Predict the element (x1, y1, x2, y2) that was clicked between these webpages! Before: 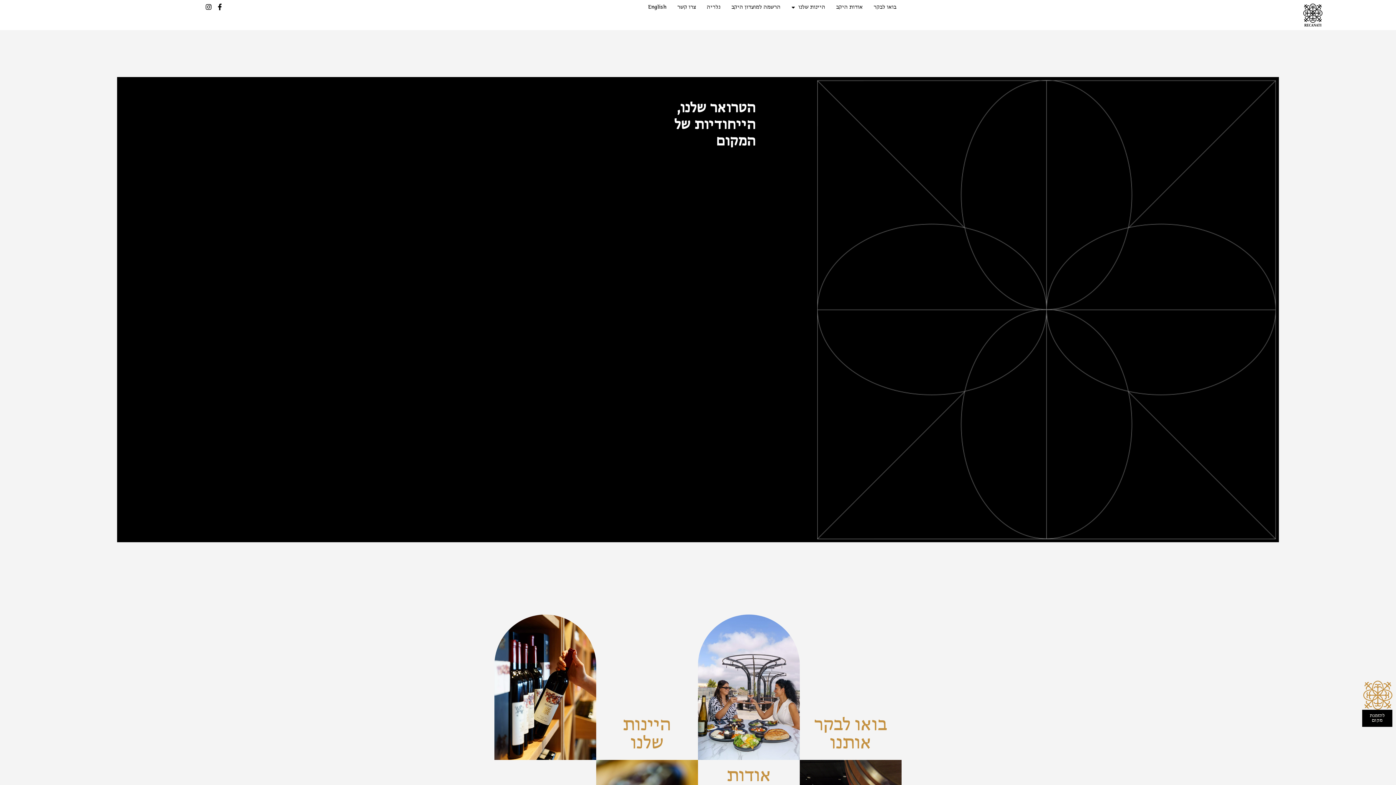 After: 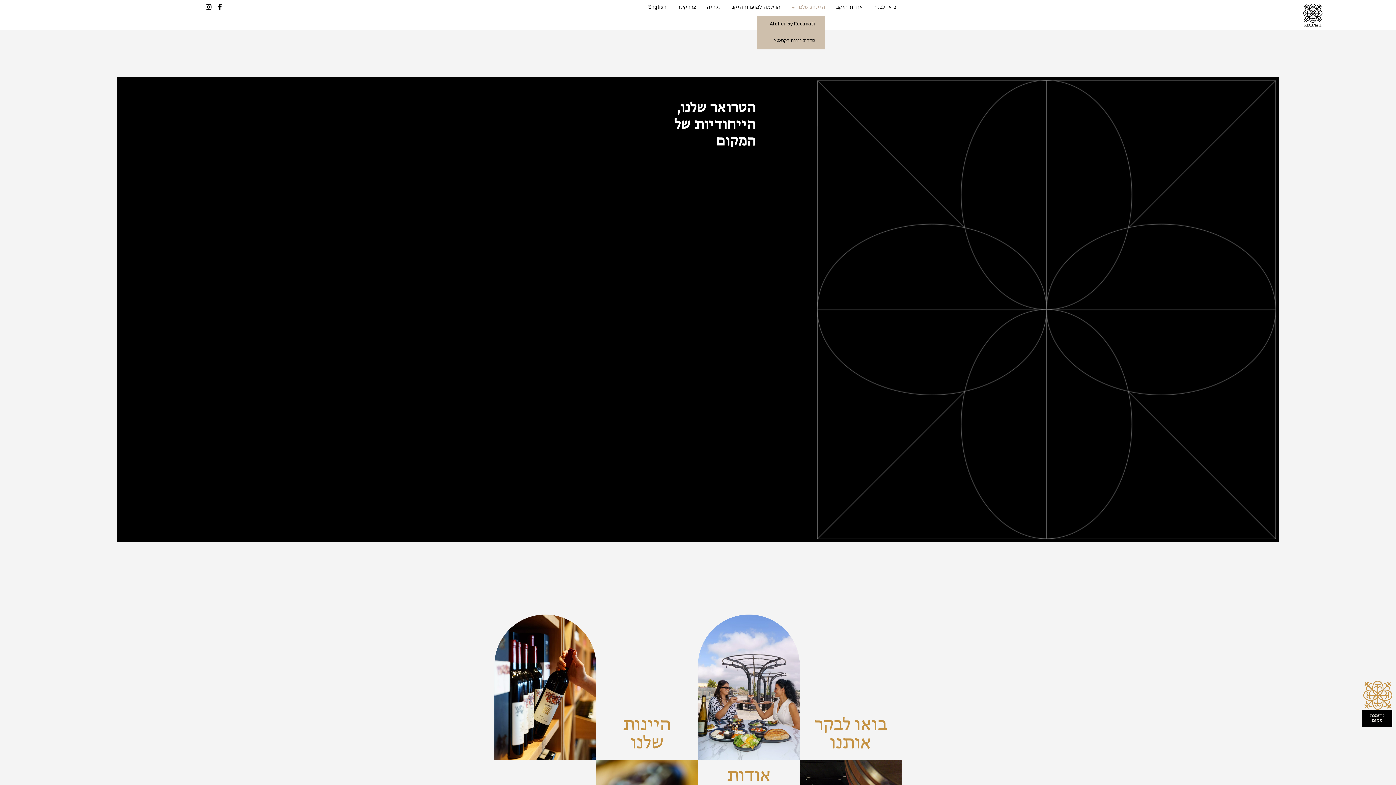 Action: label: היינות שלנו bbox: (791, 3, 825, 10)